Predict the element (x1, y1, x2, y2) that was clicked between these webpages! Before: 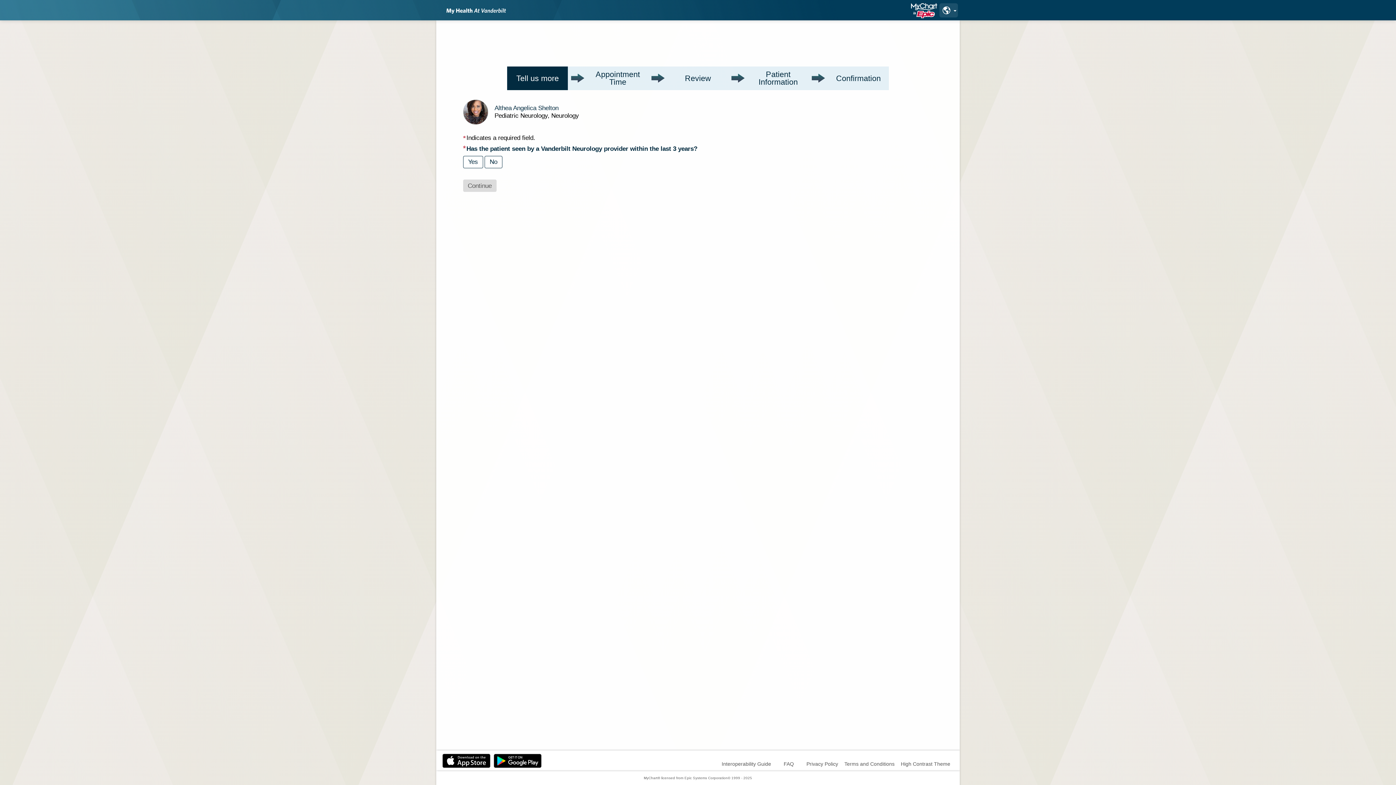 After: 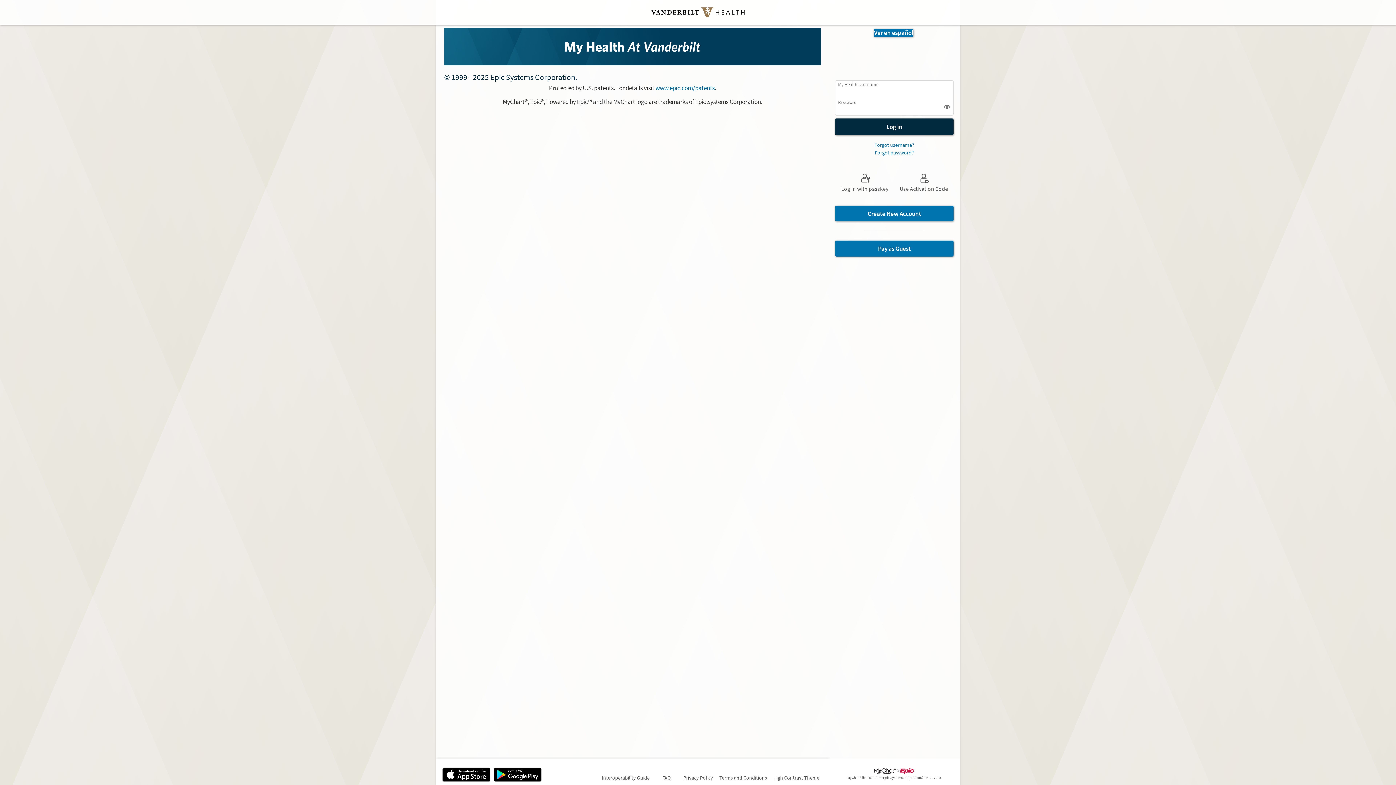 Action: label: MyChart® licensed from Epic Systems Corporation© 1999 - 2025 bbox: (644, 776, 752, 780)